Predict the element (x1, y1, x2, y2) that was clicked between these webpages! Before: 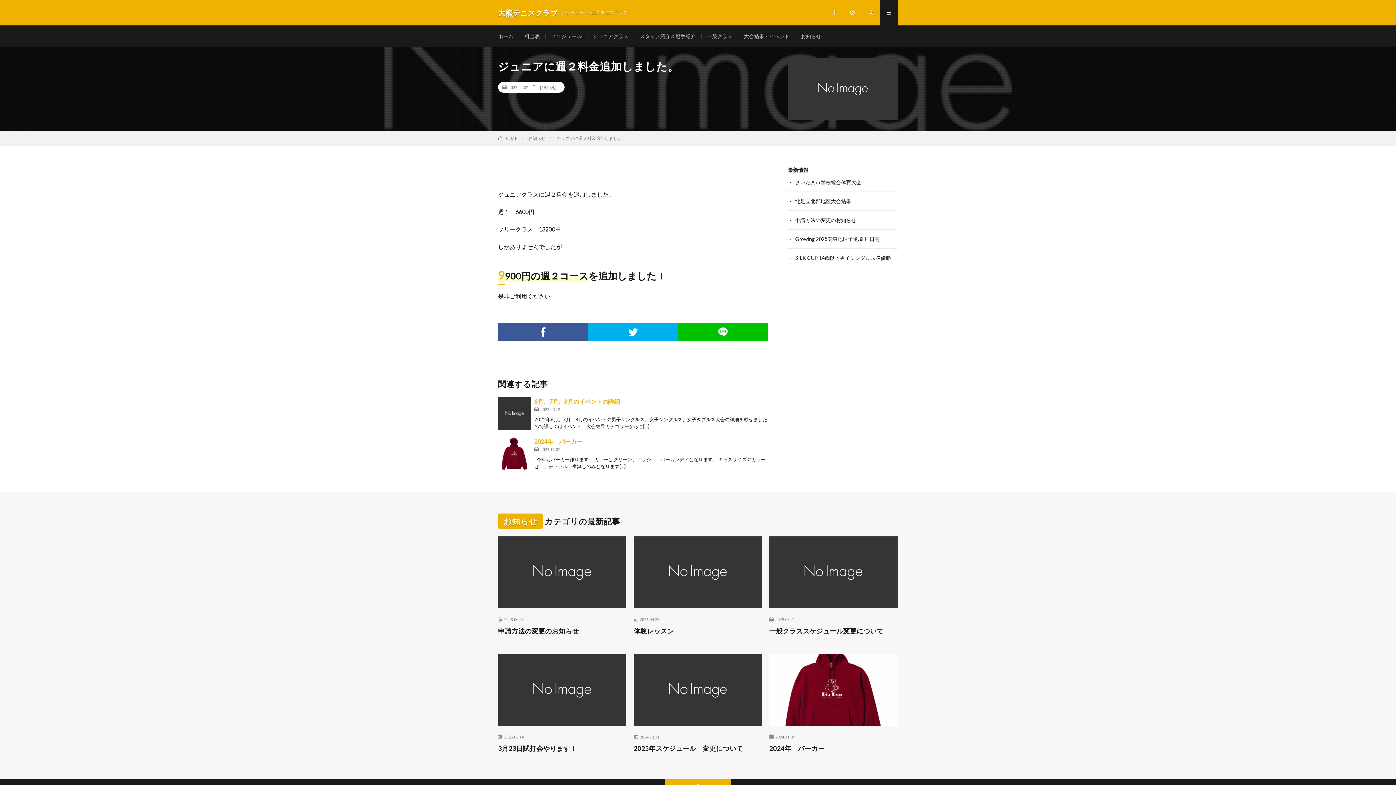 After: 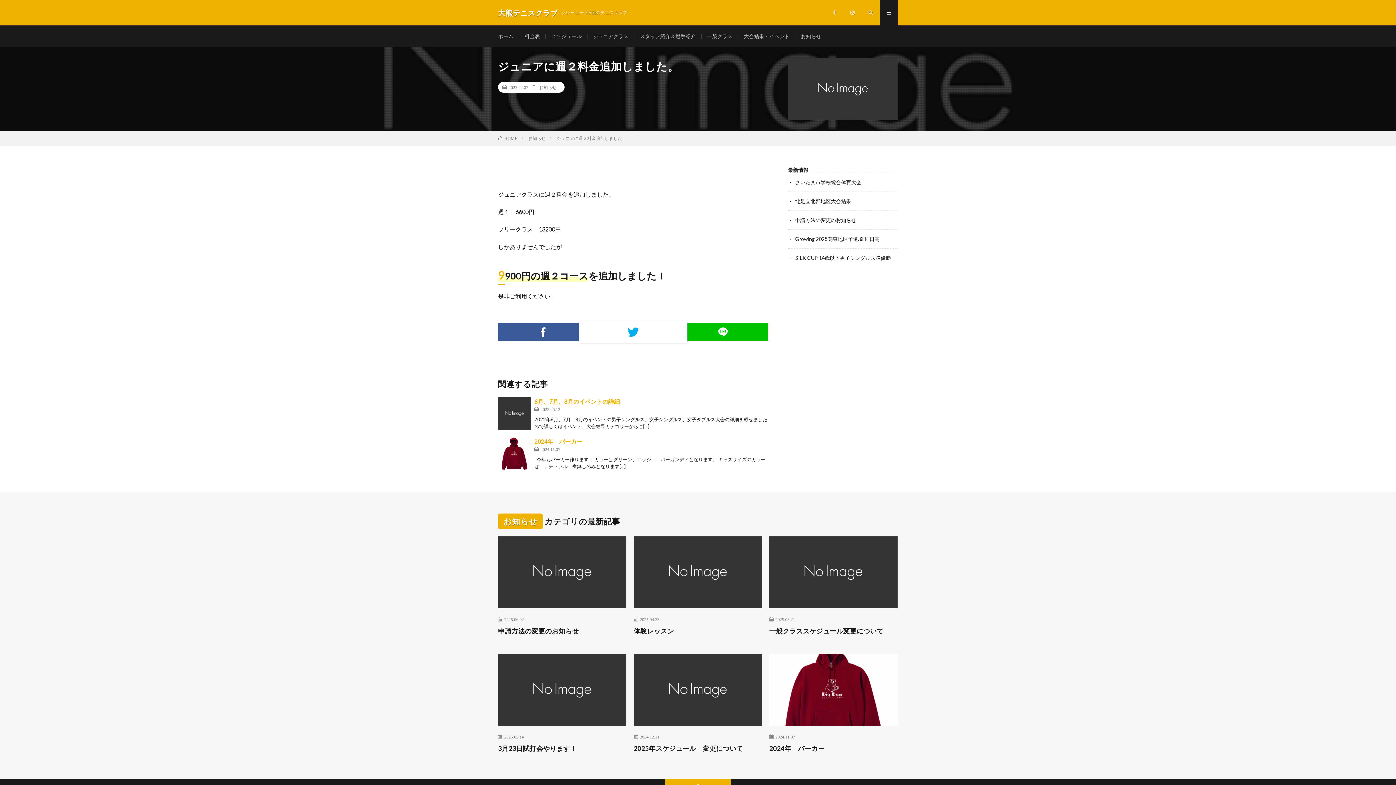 Action: bbox: (588, 323, 678, 341)